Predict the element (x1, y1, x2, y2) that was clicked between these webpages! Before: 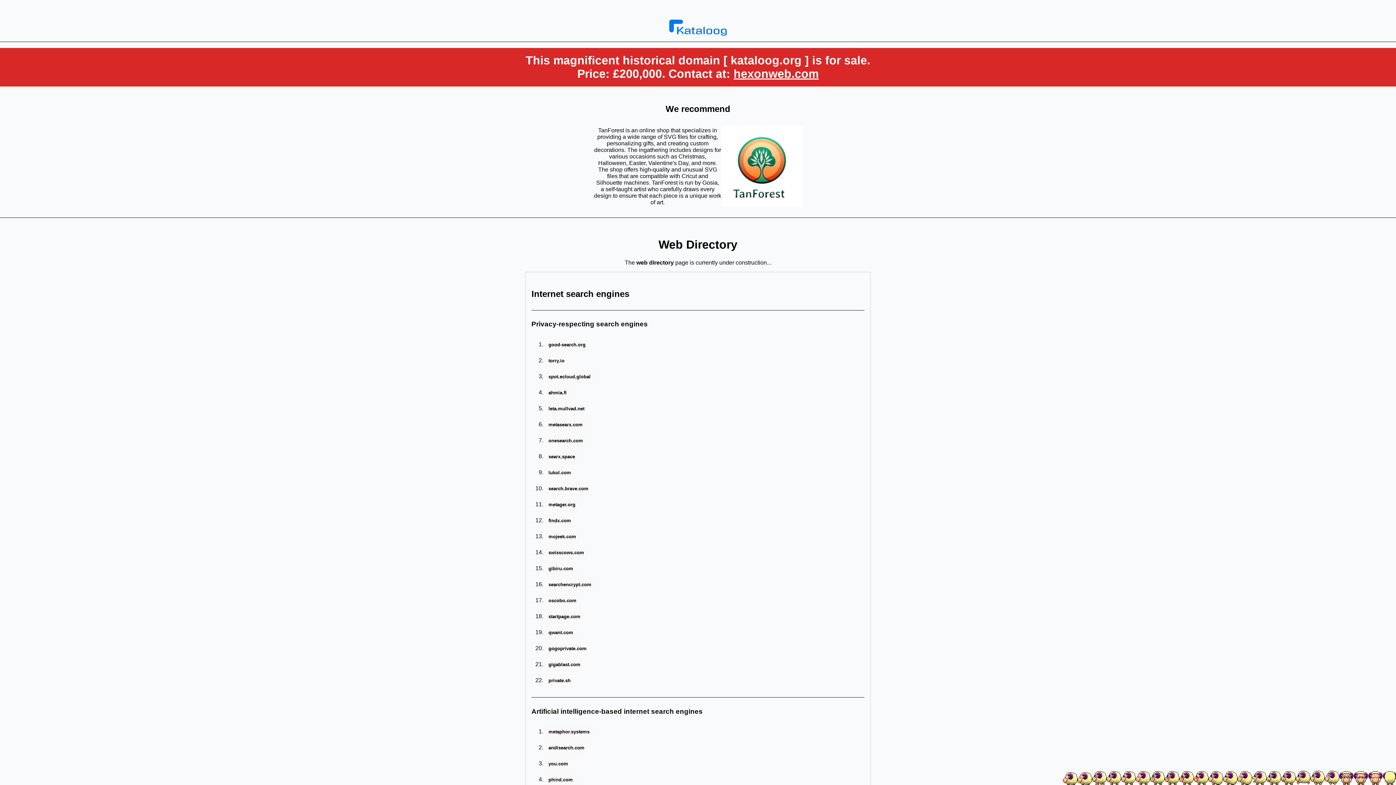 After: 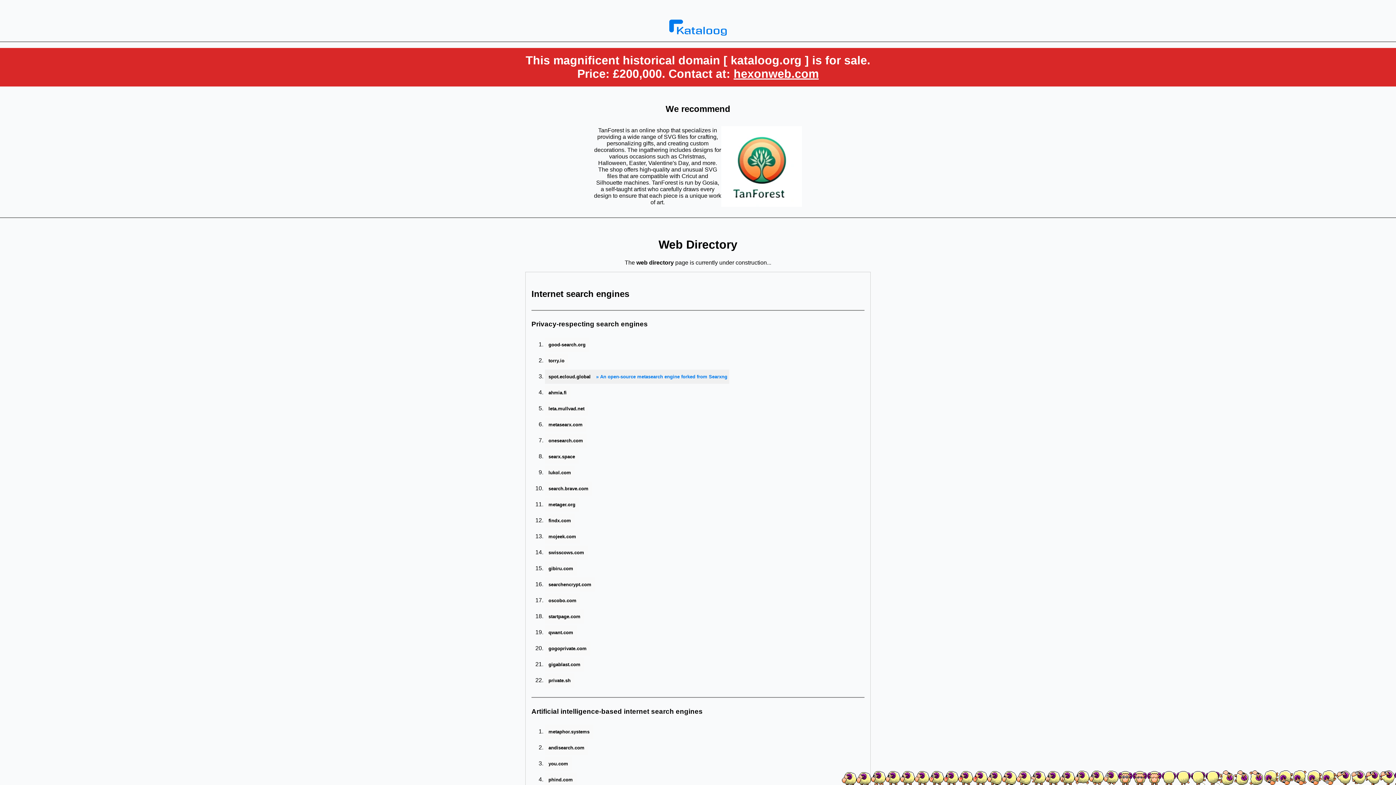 Action: label: spot.ecloud.global bbox: (545, 369, 594, 384)